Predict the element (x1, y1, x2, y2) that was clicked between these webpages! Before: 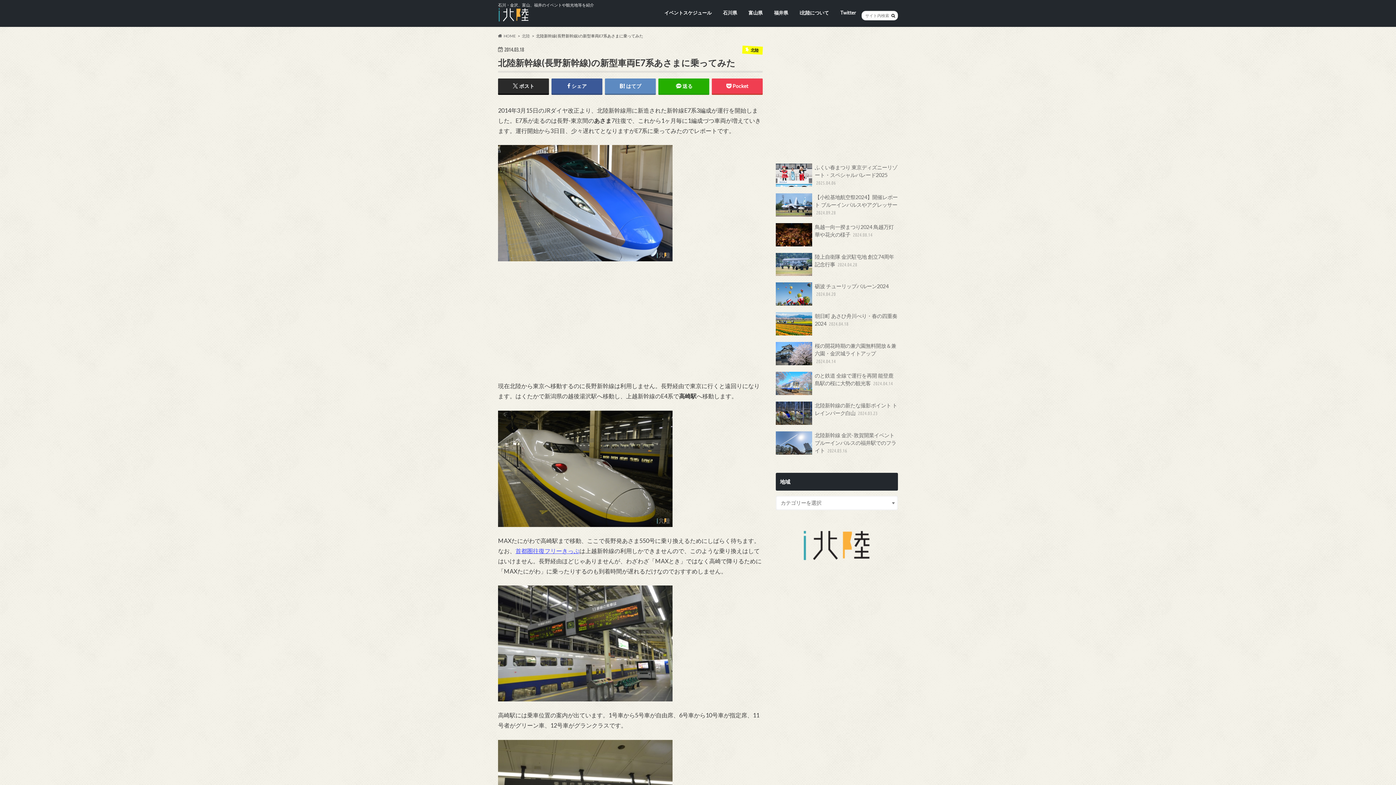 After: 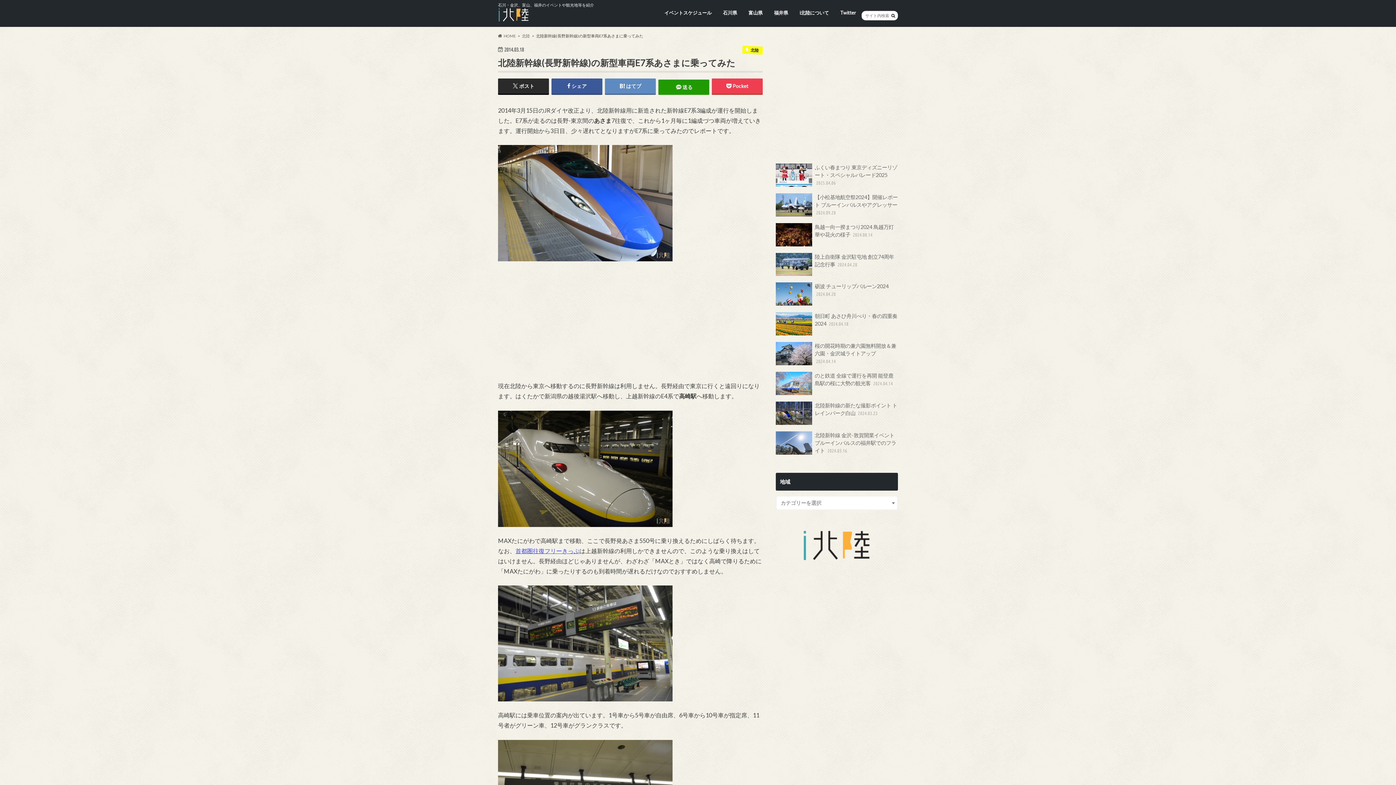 Action: label: 送る bbox: (658, 78, 709, 93)